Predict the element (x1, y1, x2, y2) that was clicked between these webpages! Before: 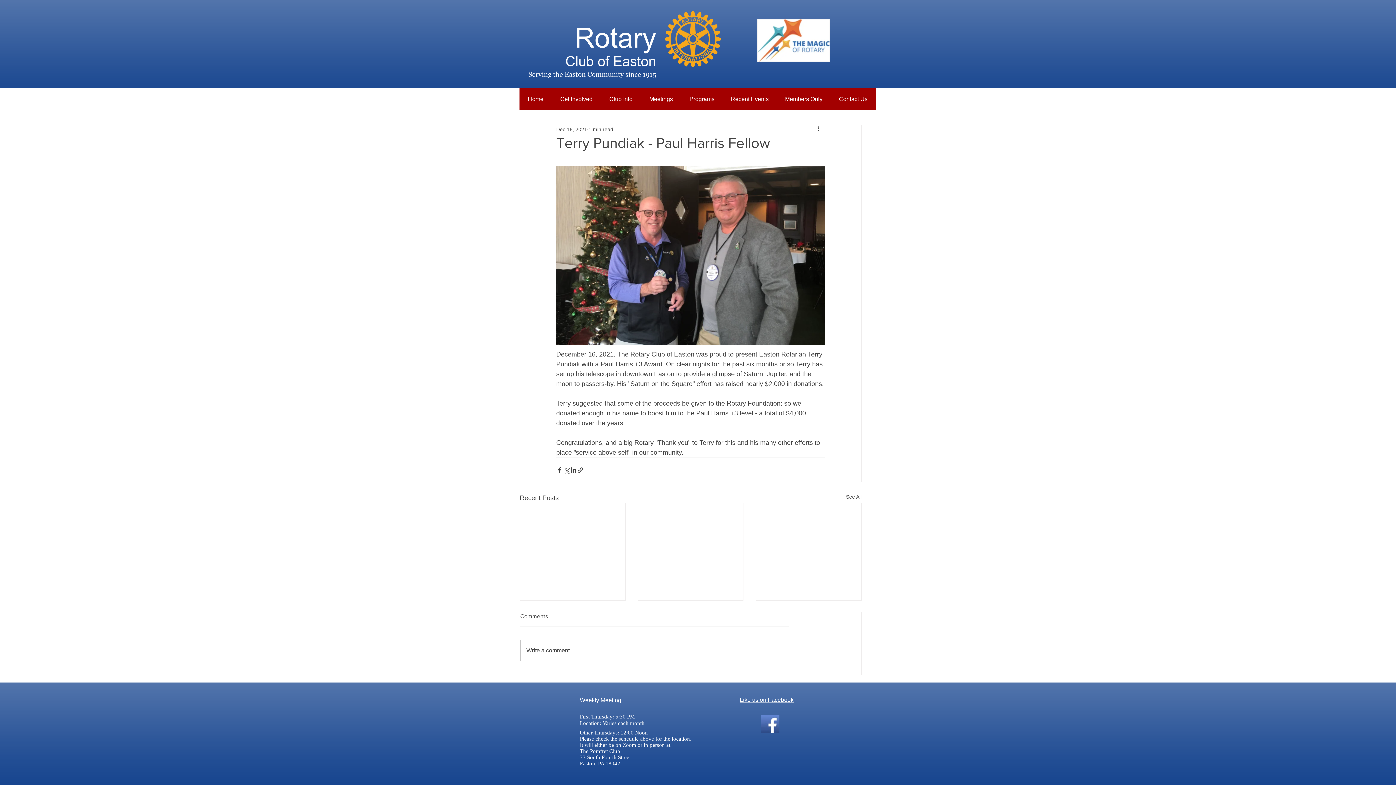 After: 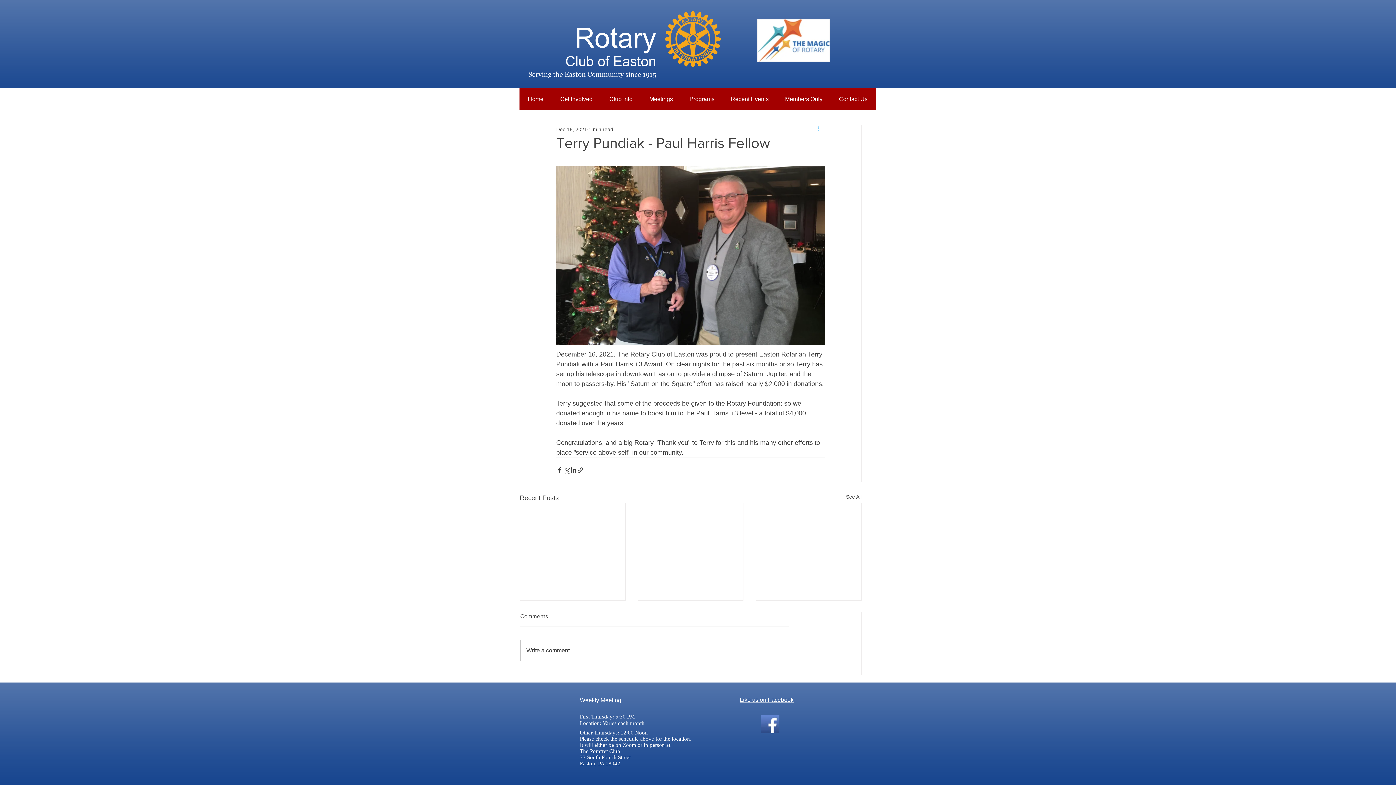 Action: bbox: (816, 125, 825, 133) label: More actions